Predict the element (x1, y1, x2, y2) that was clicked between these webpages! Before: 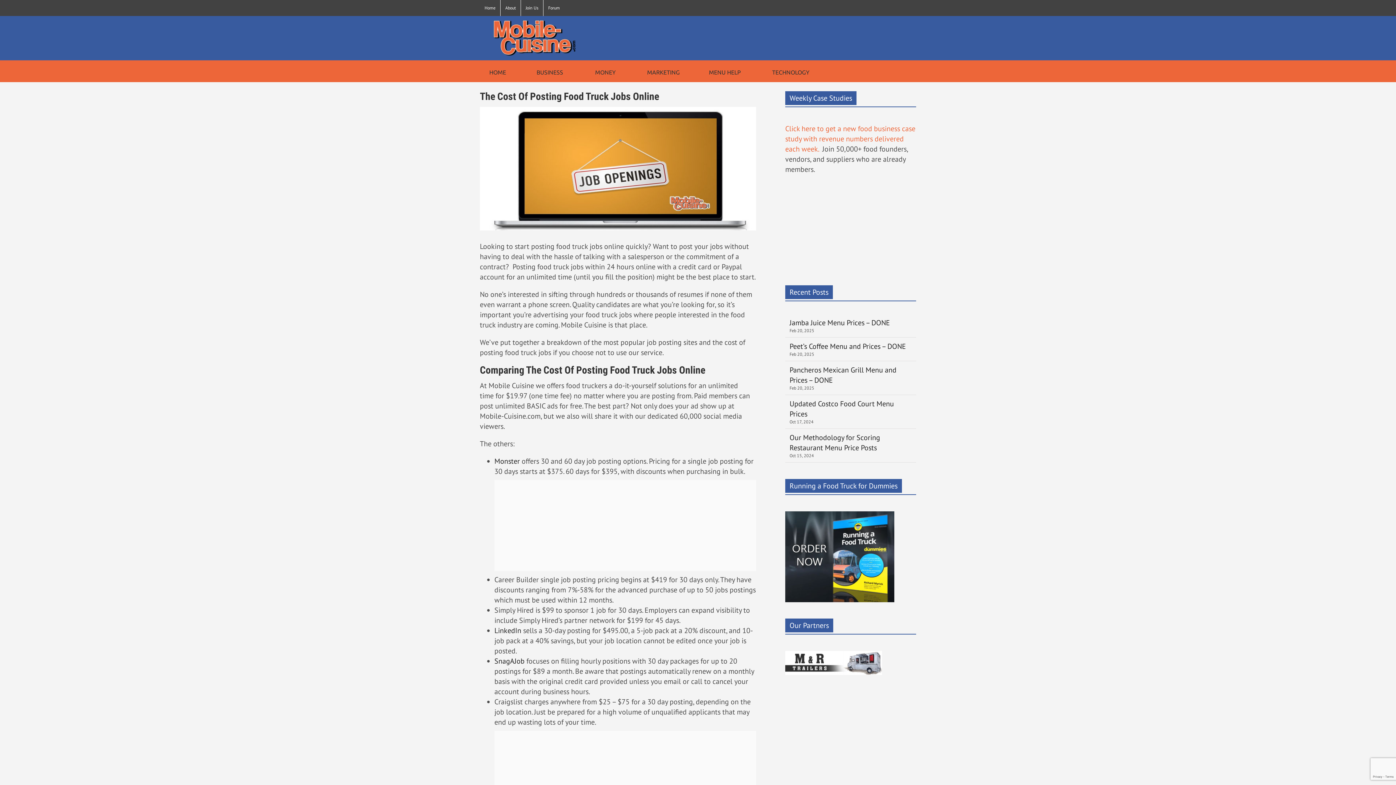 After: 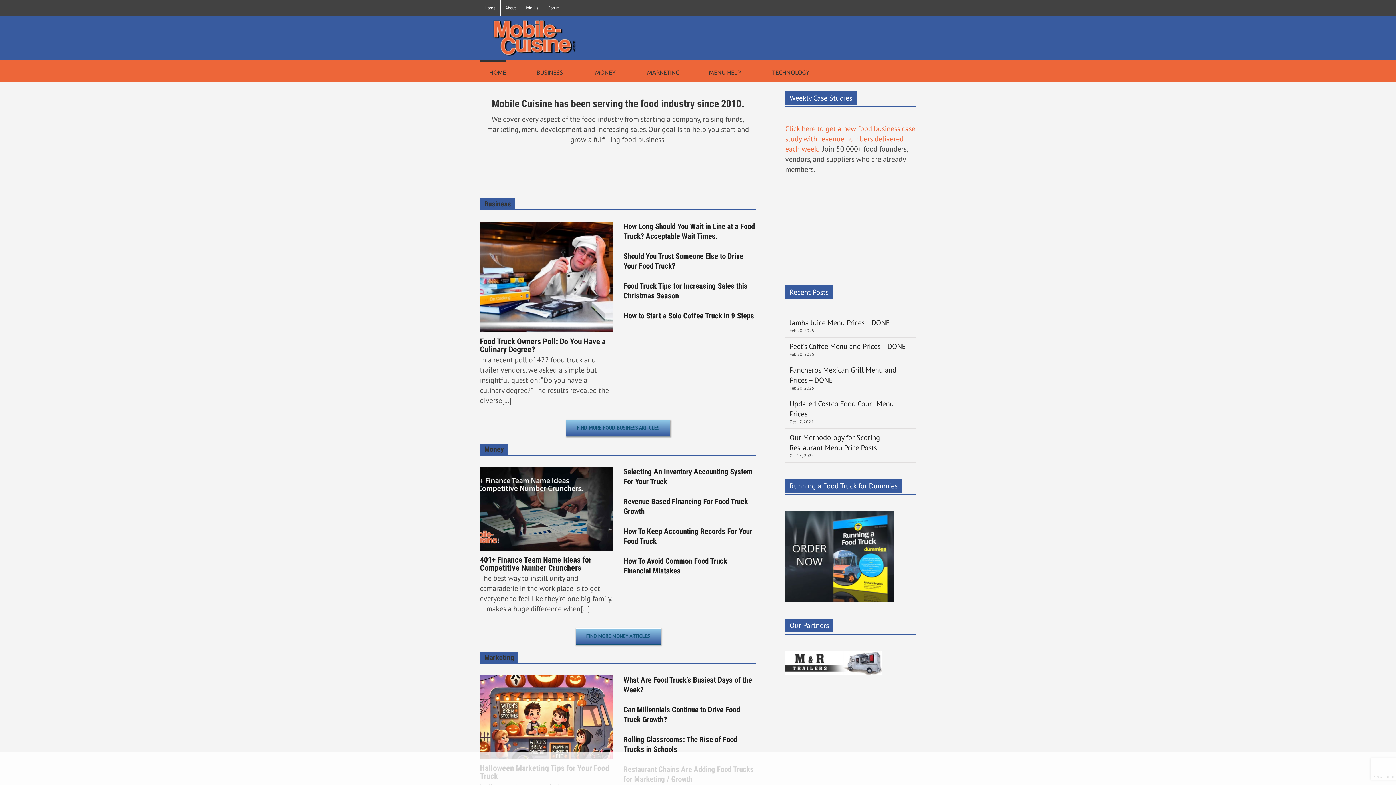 Action: label: Home bbox: (480, 0, 500, 16)